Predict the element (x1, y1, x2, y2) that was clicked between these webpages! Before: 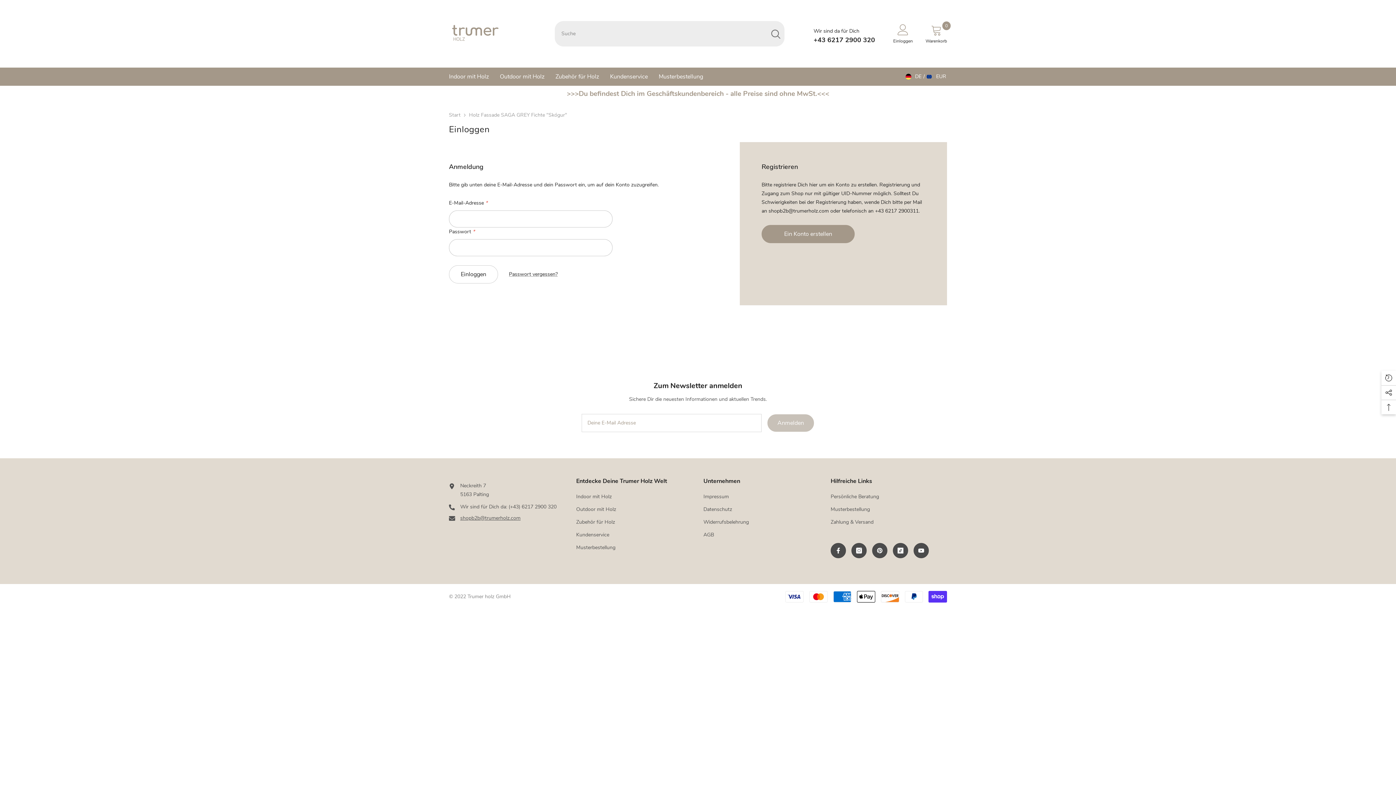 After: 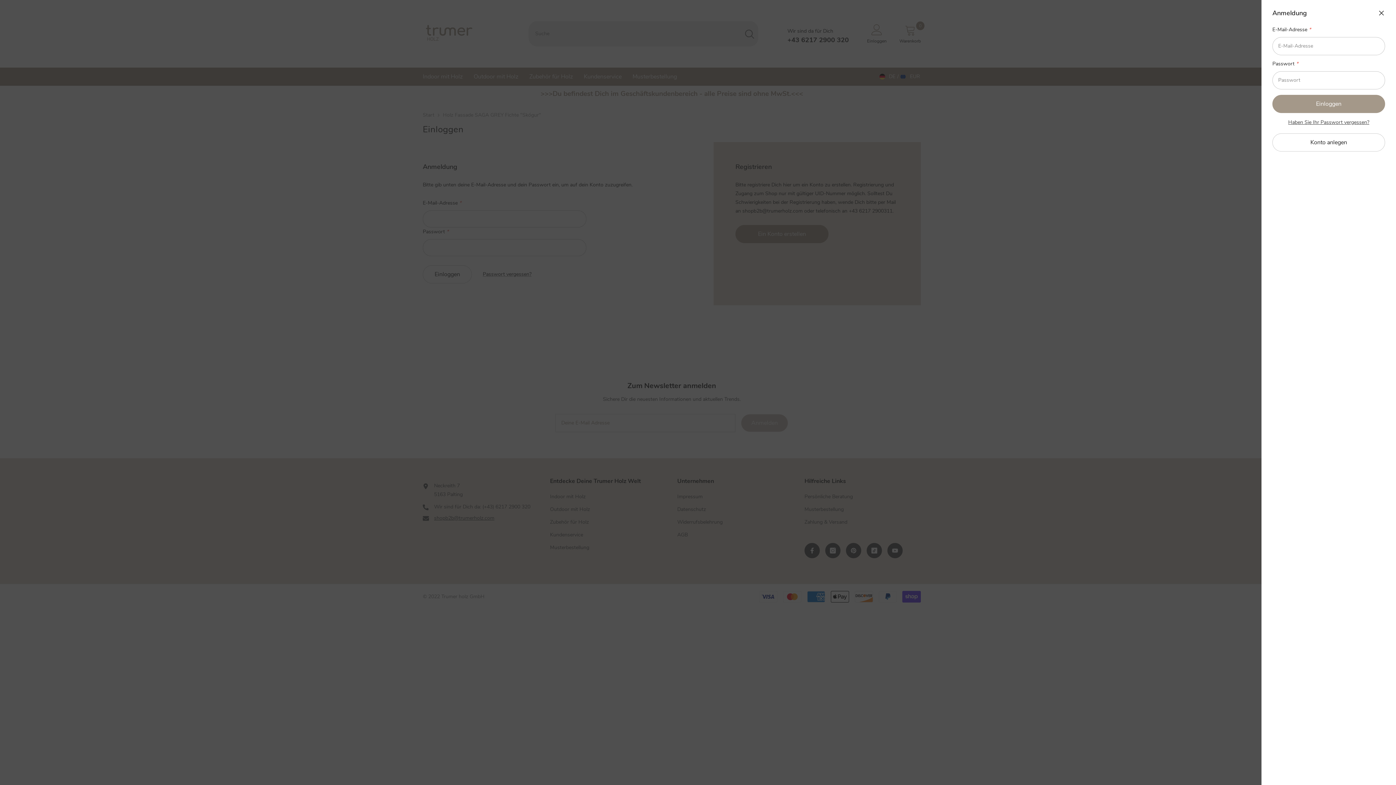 Action: label: Einloggen bbox: (893, 24, 913, 43)